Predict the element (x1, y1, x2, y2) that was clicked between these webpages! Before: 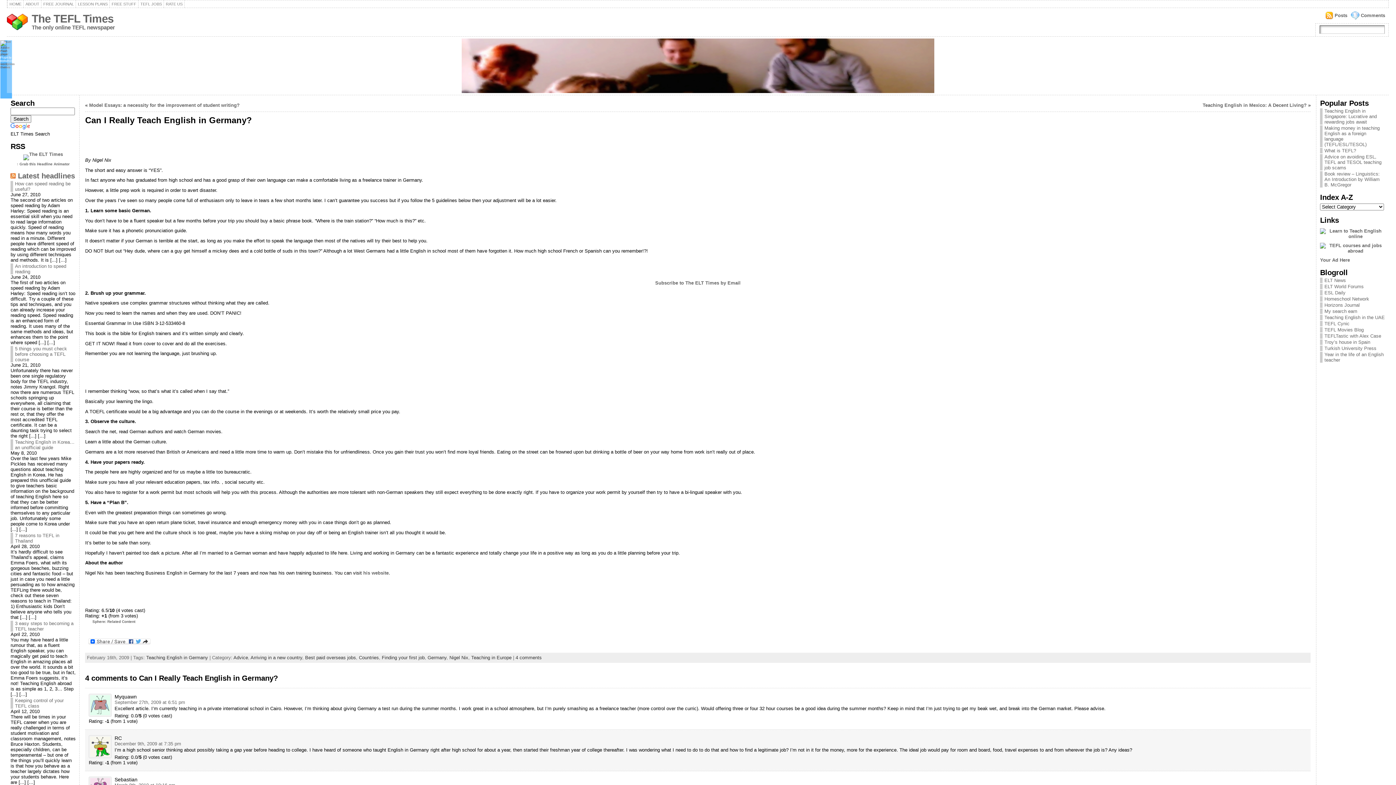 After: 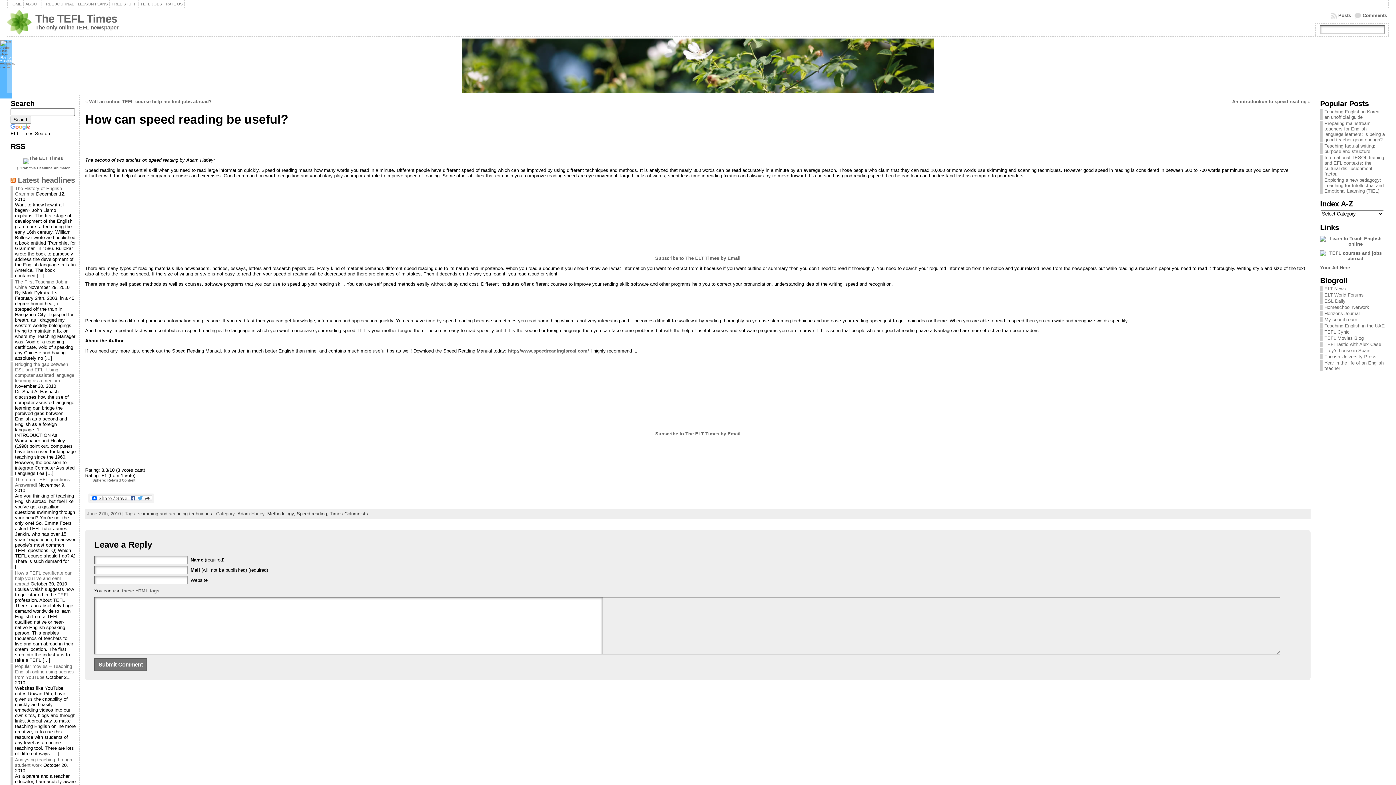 Action: bbox: (10, 181, 75, 192) label: How can speed reading be useful?